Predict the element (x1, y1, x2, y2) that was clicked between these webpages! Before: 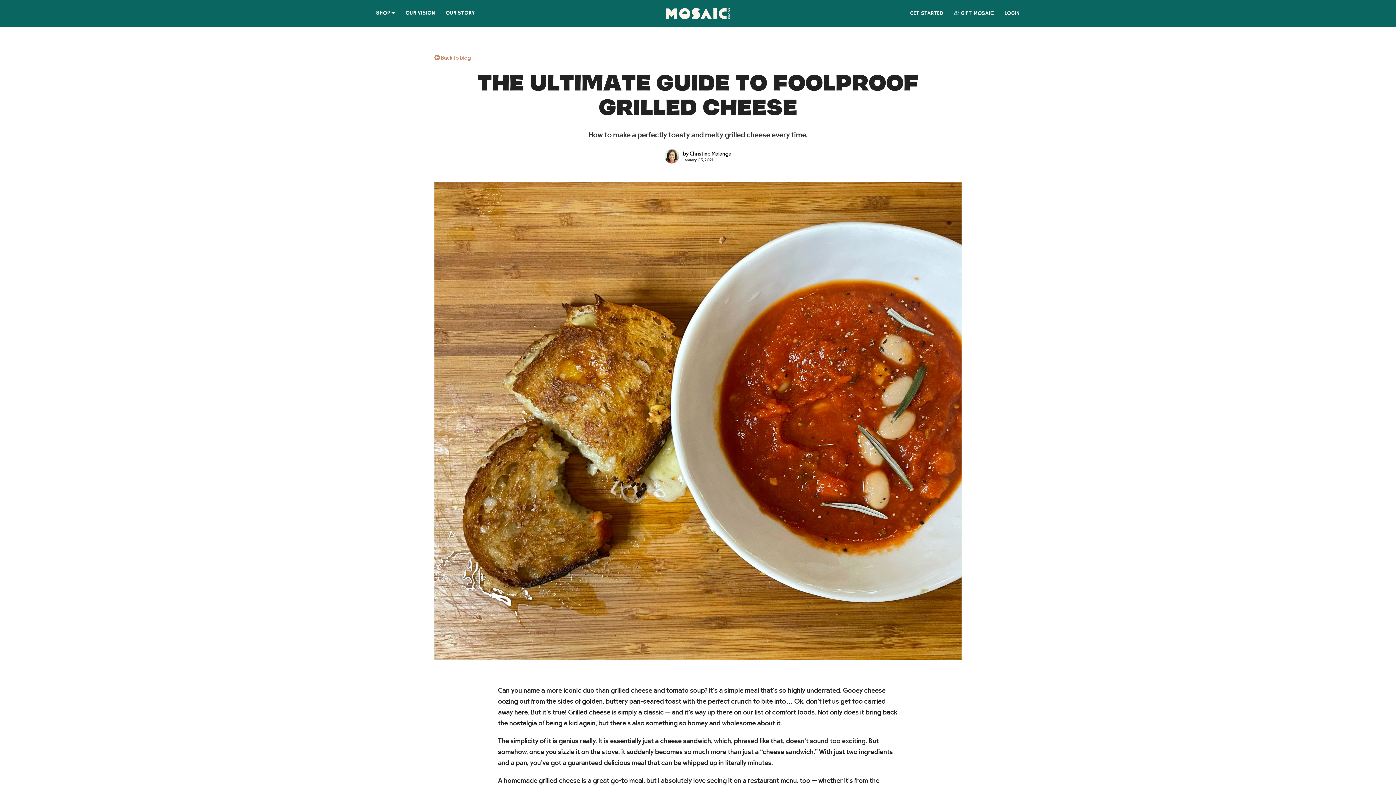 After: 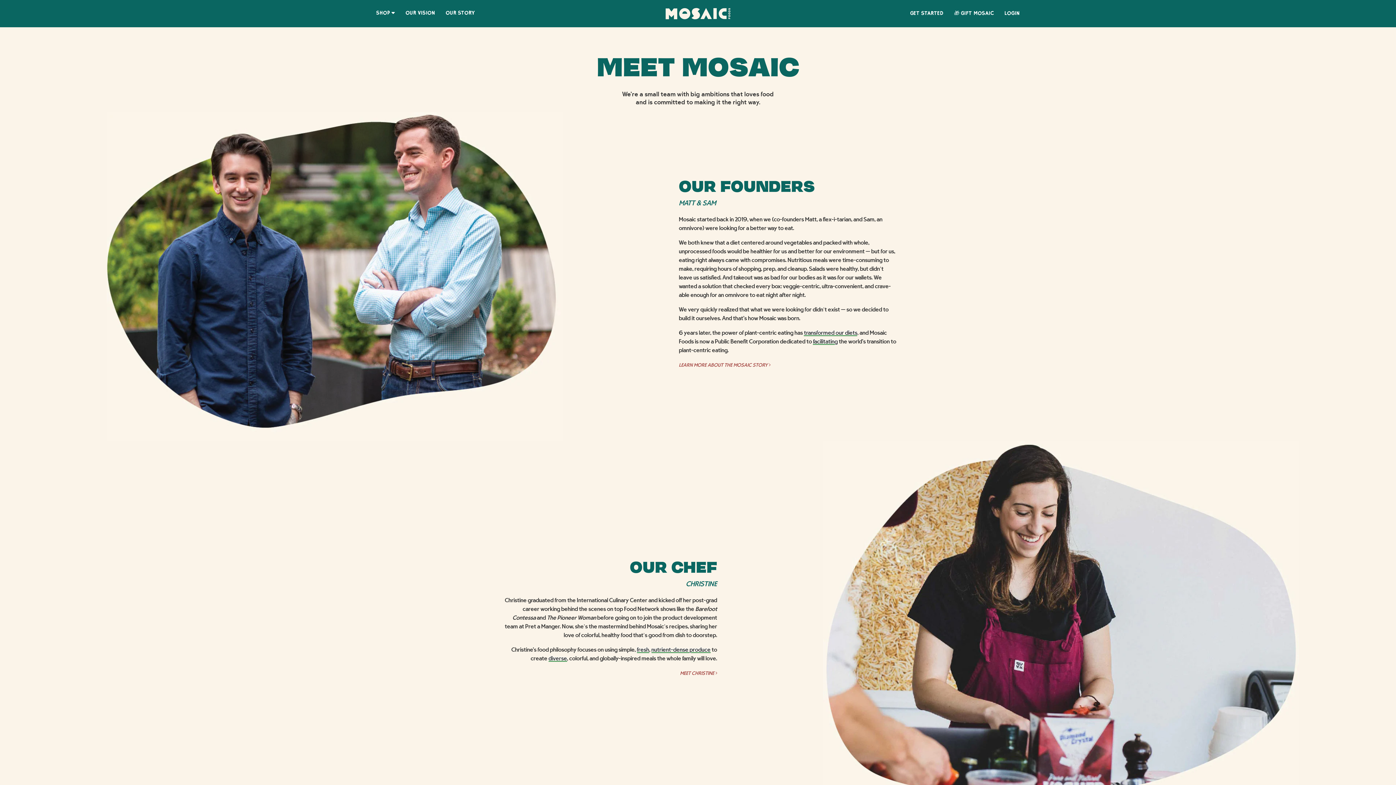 Action: label: OUR STORY bbox: (445, 10, 474, 16)